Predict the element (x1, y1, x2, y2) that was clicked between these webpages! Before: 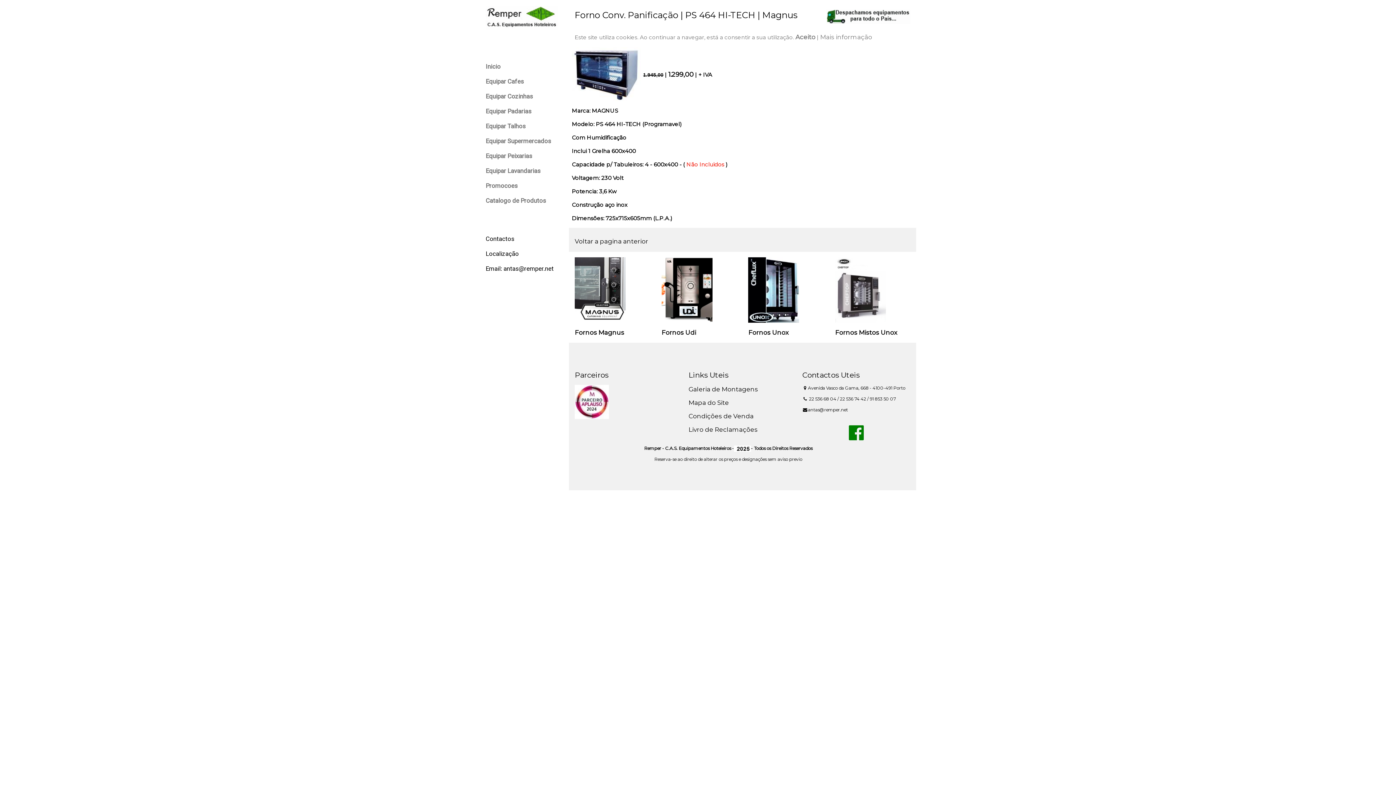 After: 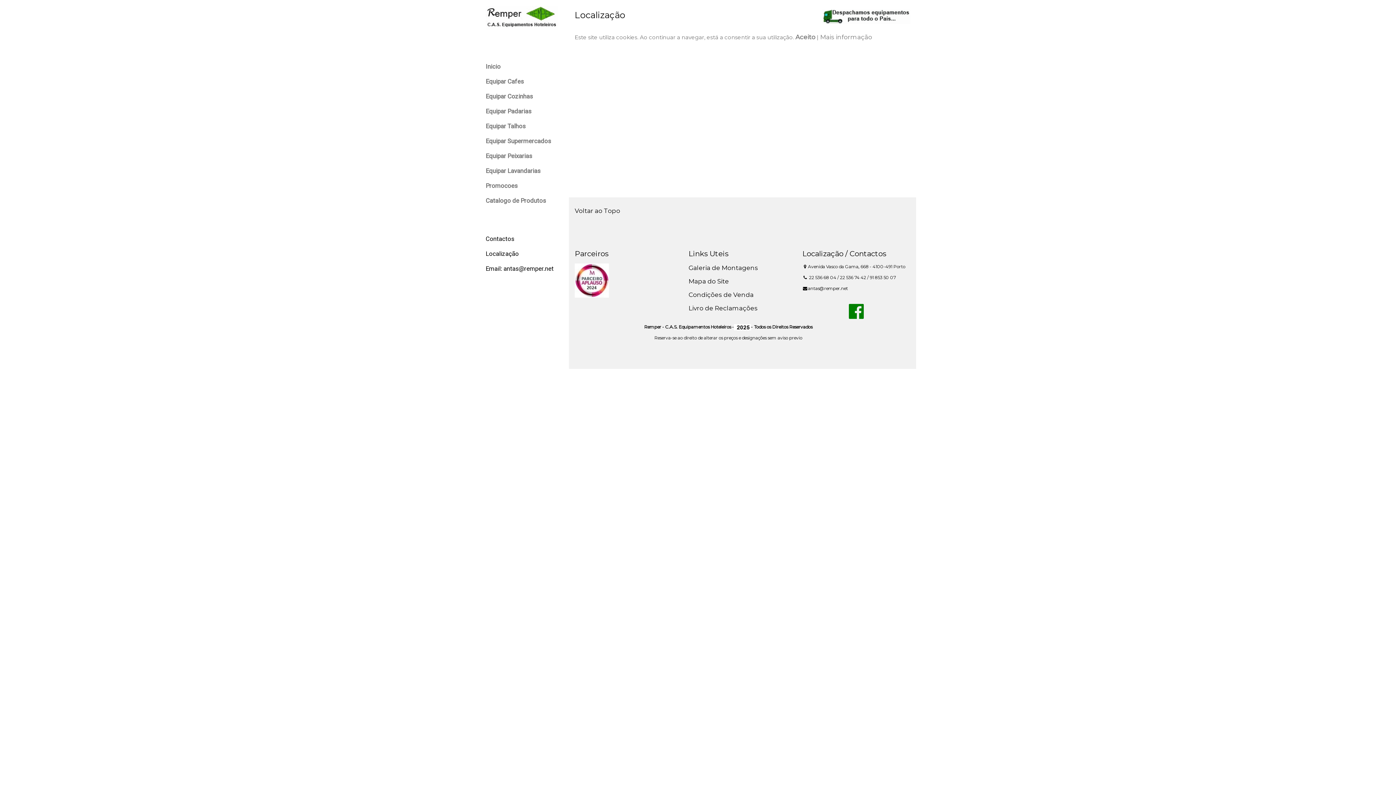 Action: bbox: (480, 246, 569, 261) label: Localização